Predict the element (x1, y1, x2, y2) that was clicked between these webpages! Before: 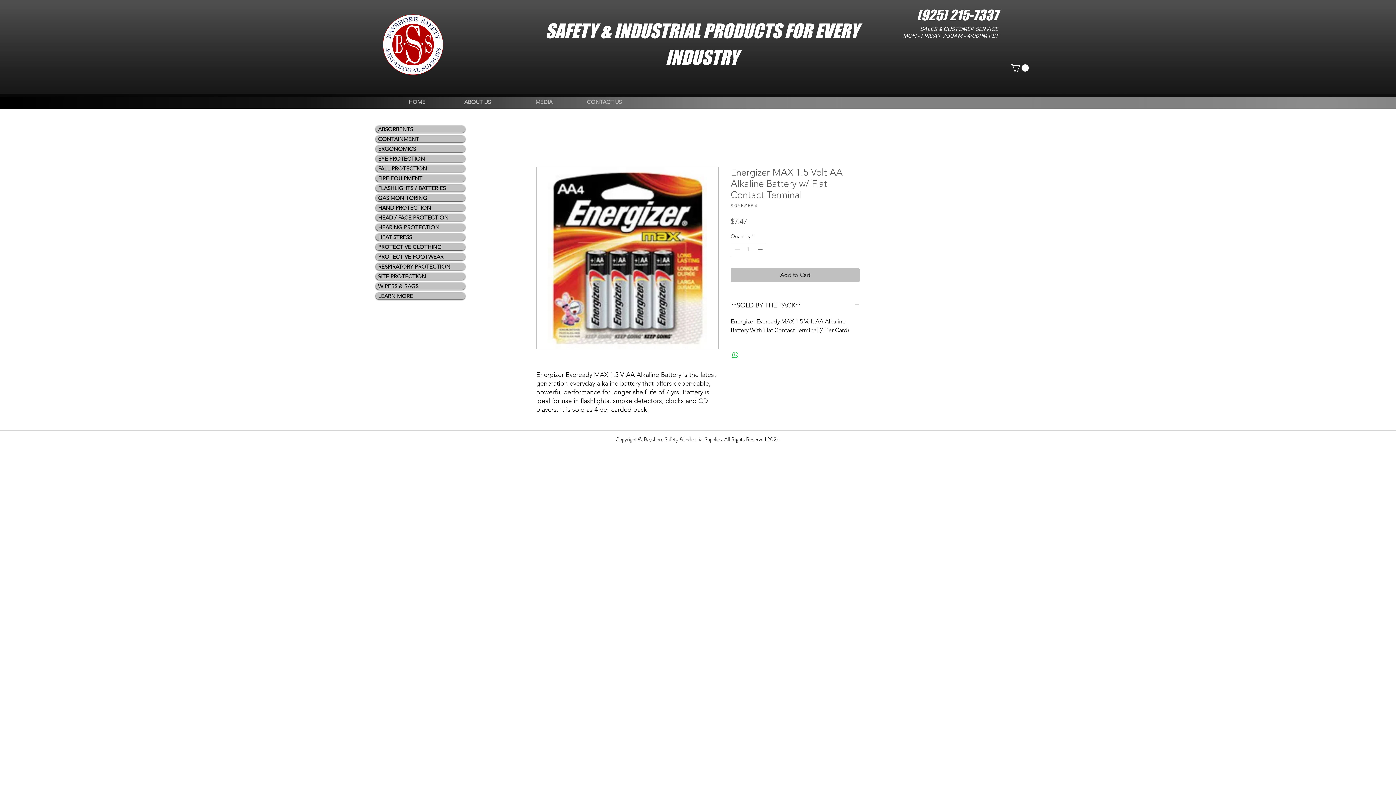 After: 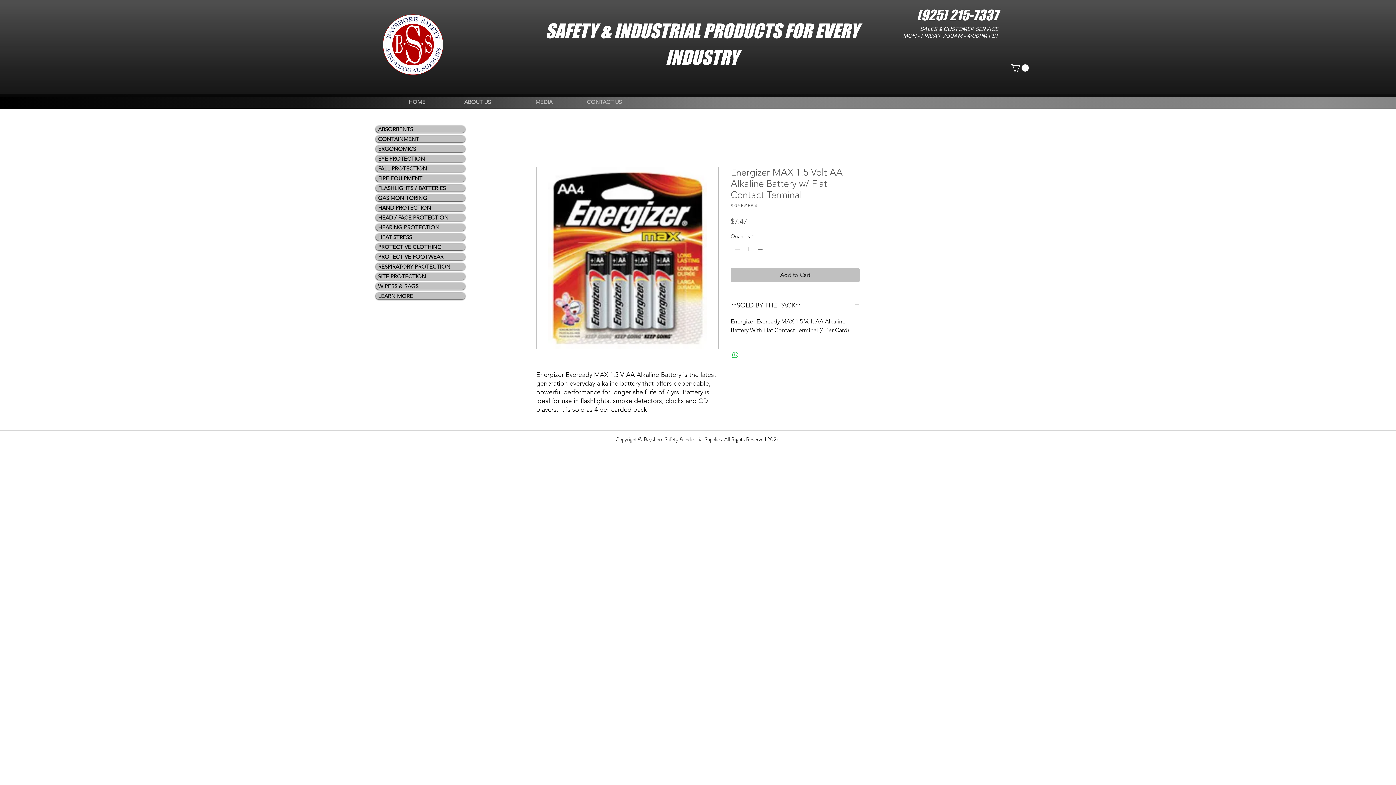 Action: bbox: (1011, 64, 1029, 71)